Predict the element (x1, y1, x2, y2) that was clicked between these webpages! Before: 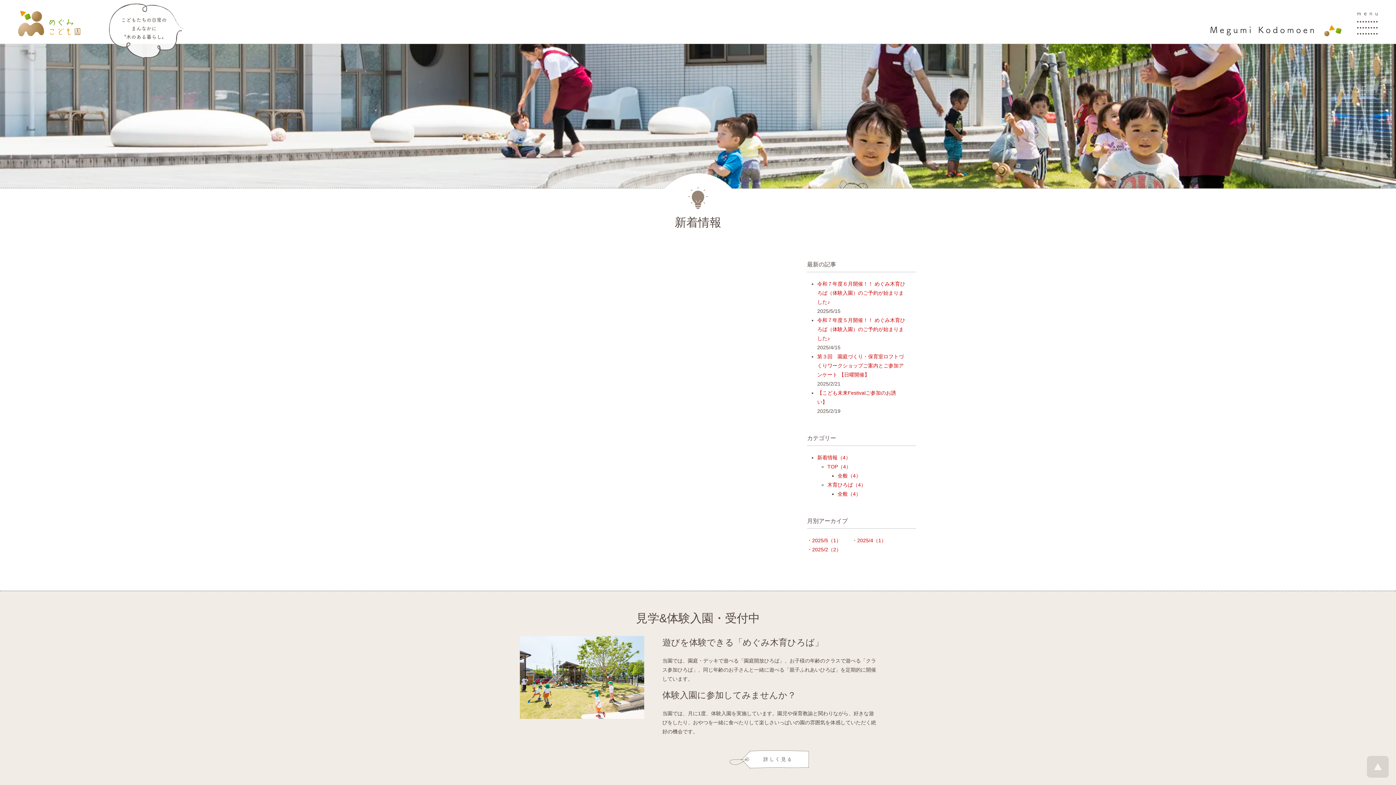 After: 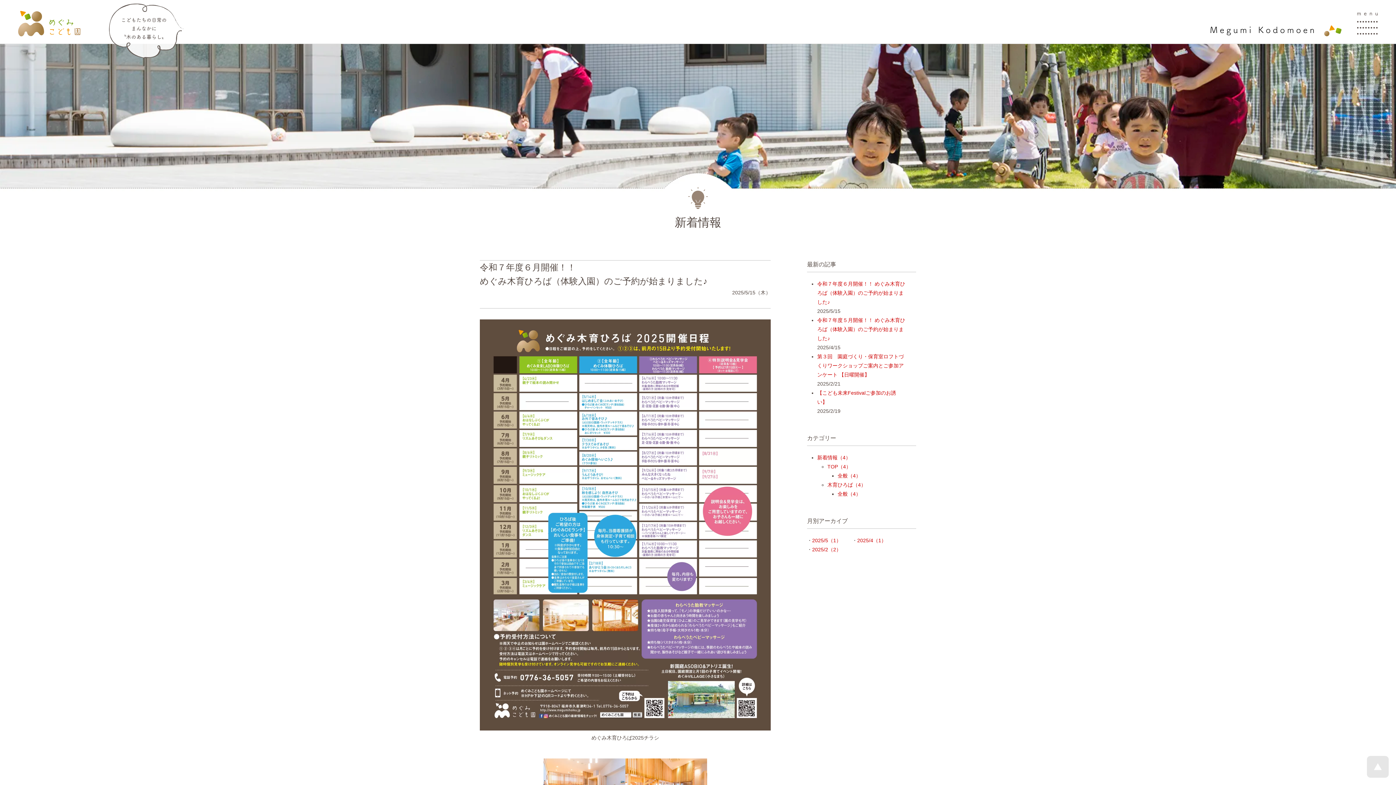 Action: label: 全般（4） bbox: (837, 491, 861, 497)